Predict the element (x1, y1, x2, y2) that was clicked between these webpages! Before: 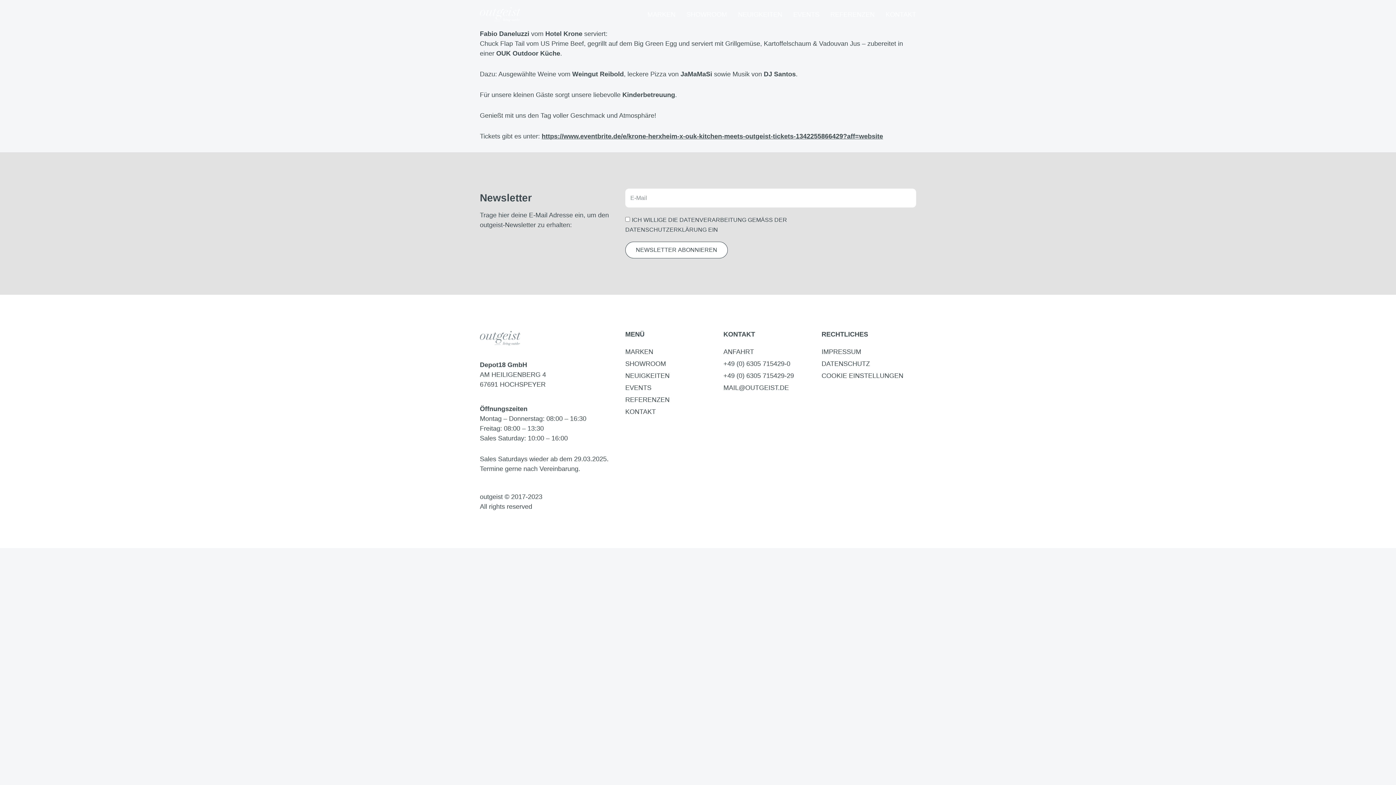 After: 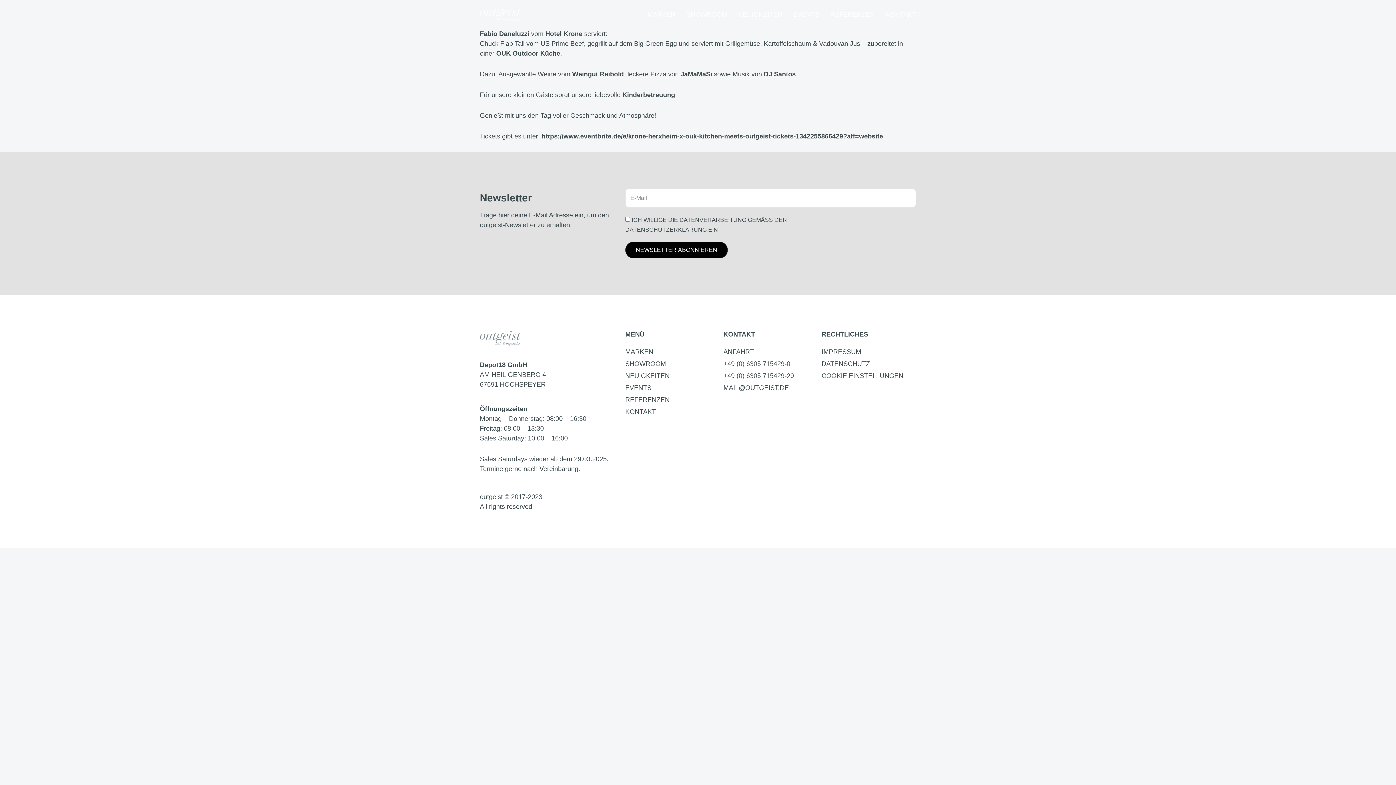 Action: bbox: (625, 241, 727, 258) label: NEWSLETTER ABONNIEREN